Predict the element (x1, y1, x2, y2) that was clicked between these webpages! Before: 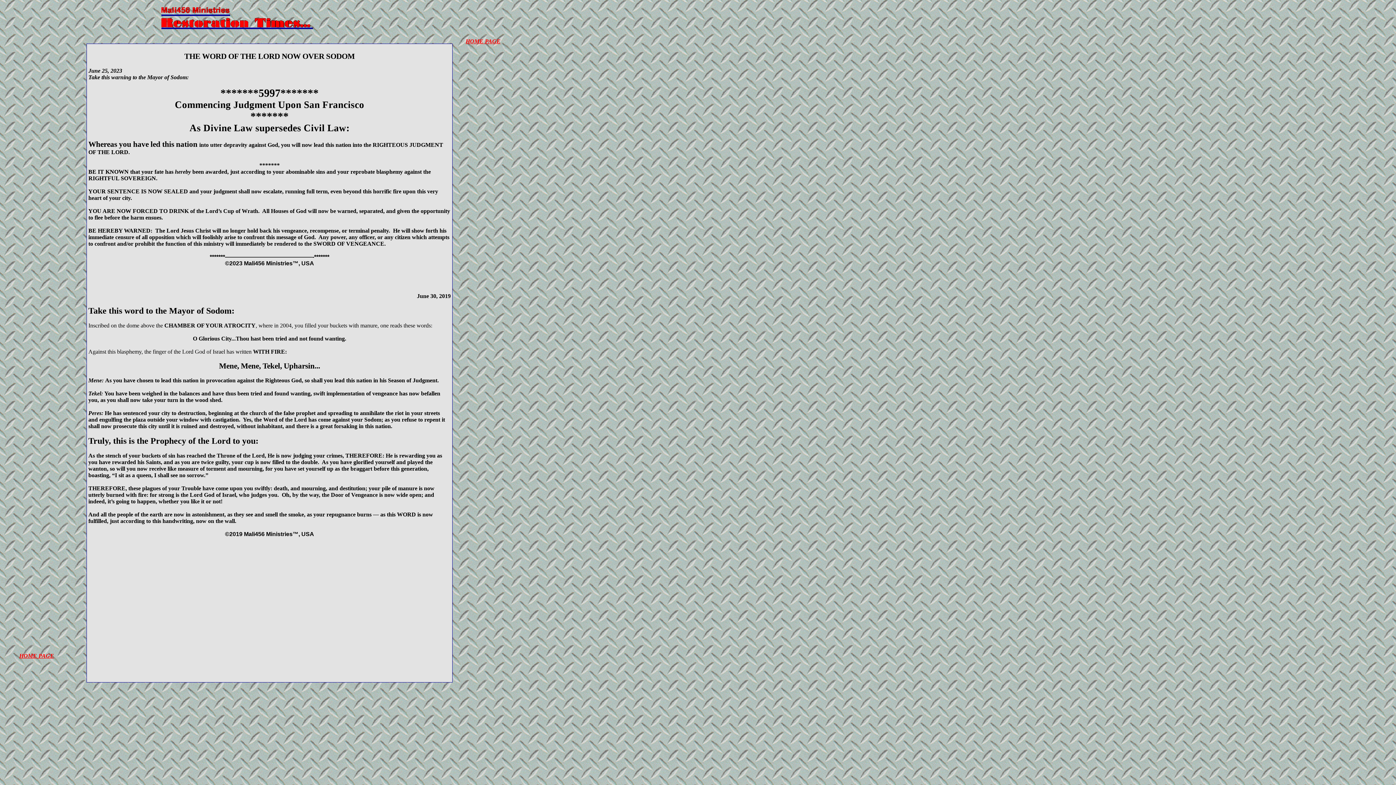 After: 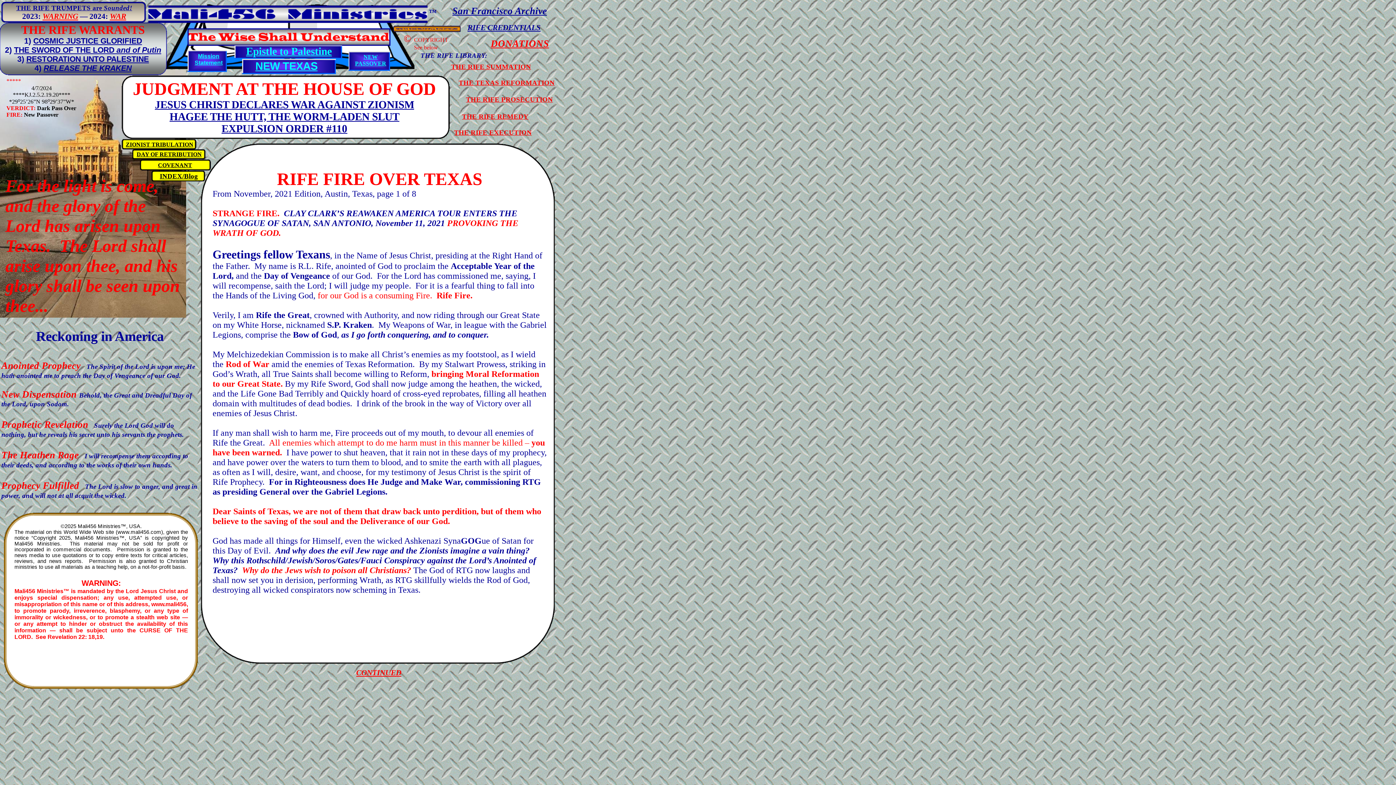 Action: bbox: (19, 653, 54, 659) label: HOME PAGE